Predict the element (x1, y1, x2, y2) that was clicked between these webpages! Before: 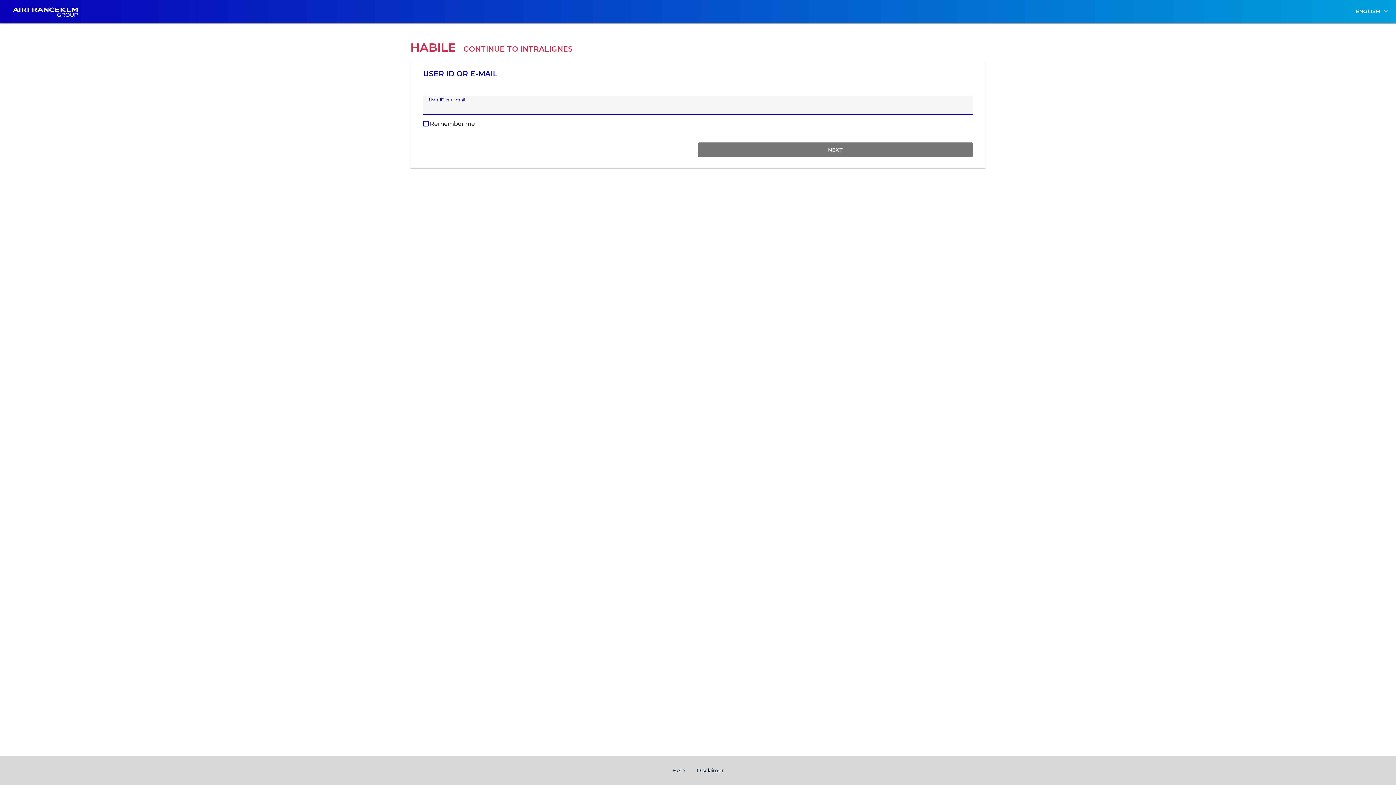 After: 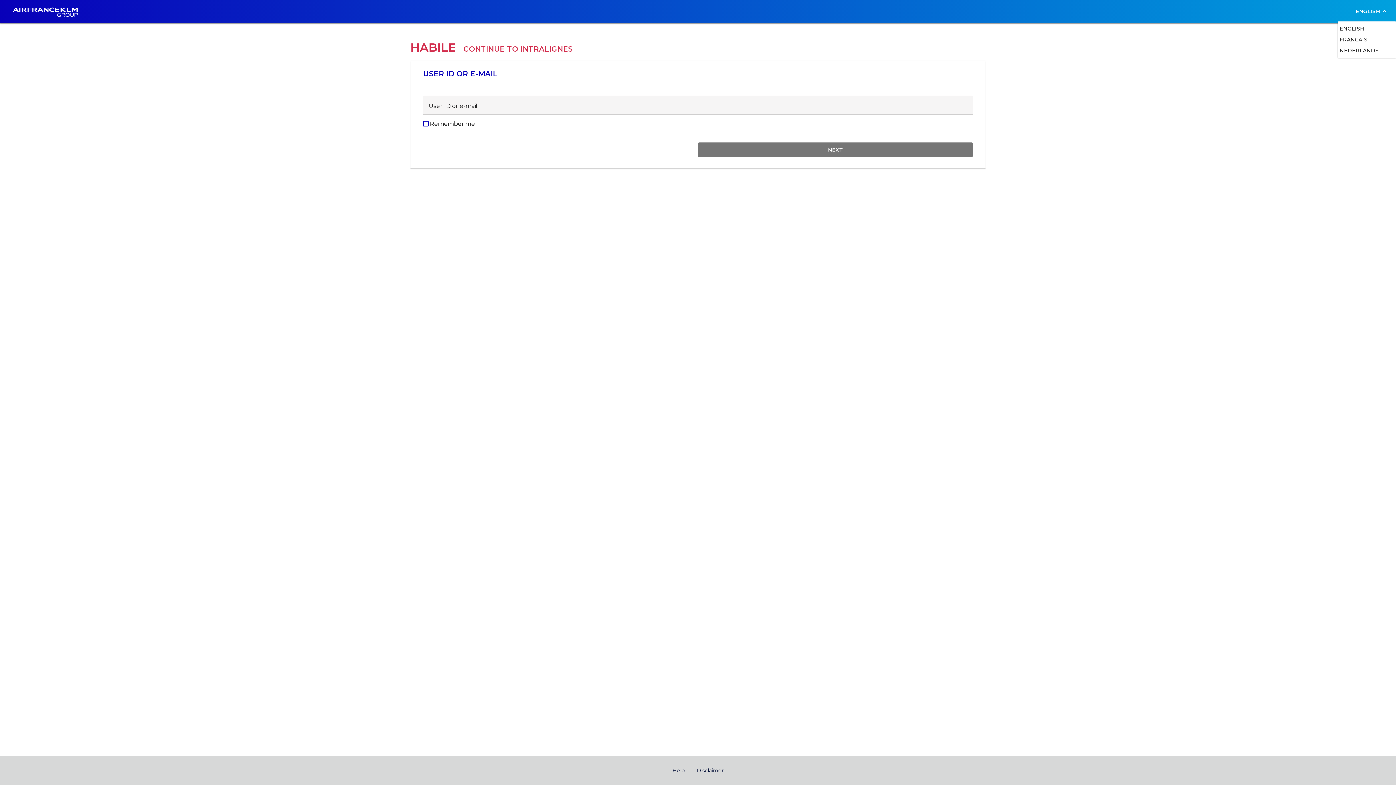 Action: label: ENGLISH bbox: (1346, 4, 1396, 18)